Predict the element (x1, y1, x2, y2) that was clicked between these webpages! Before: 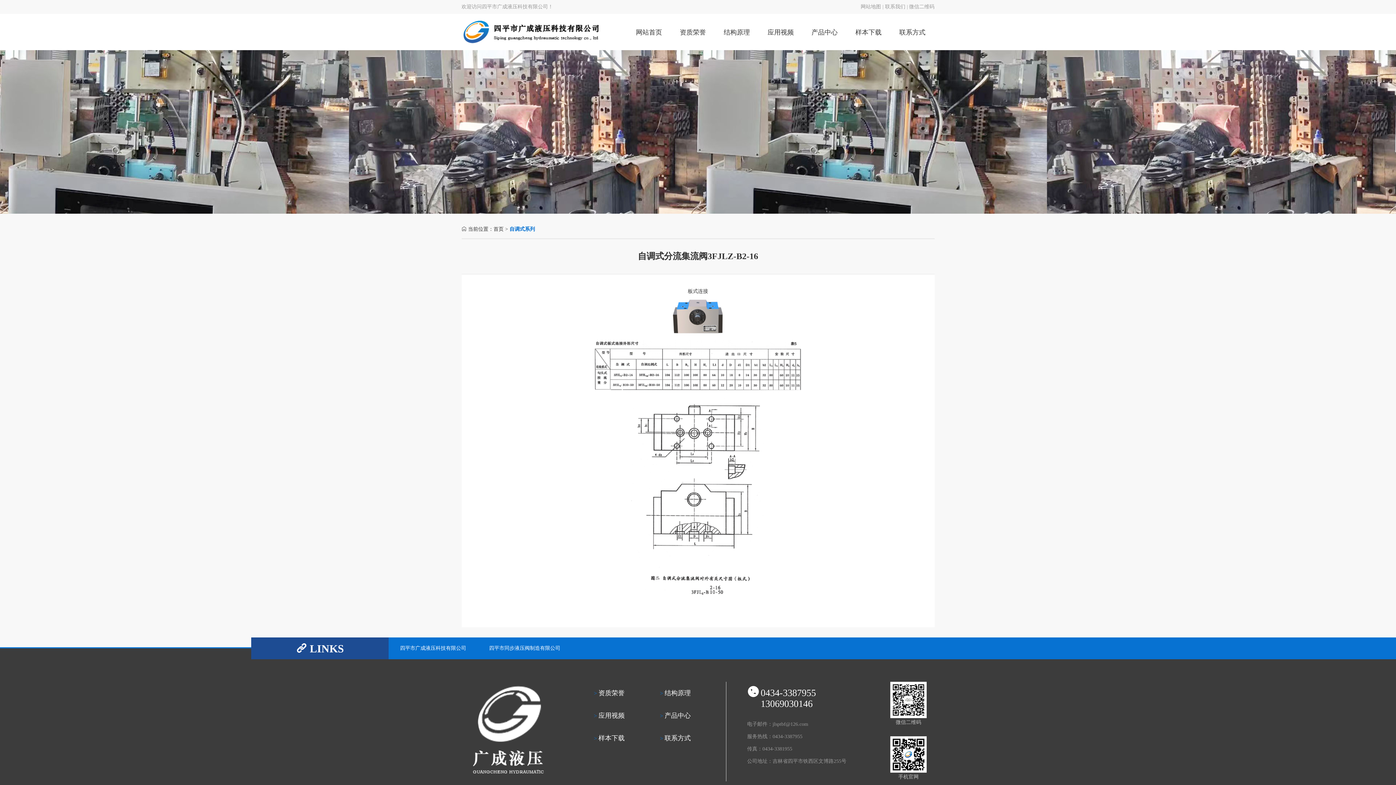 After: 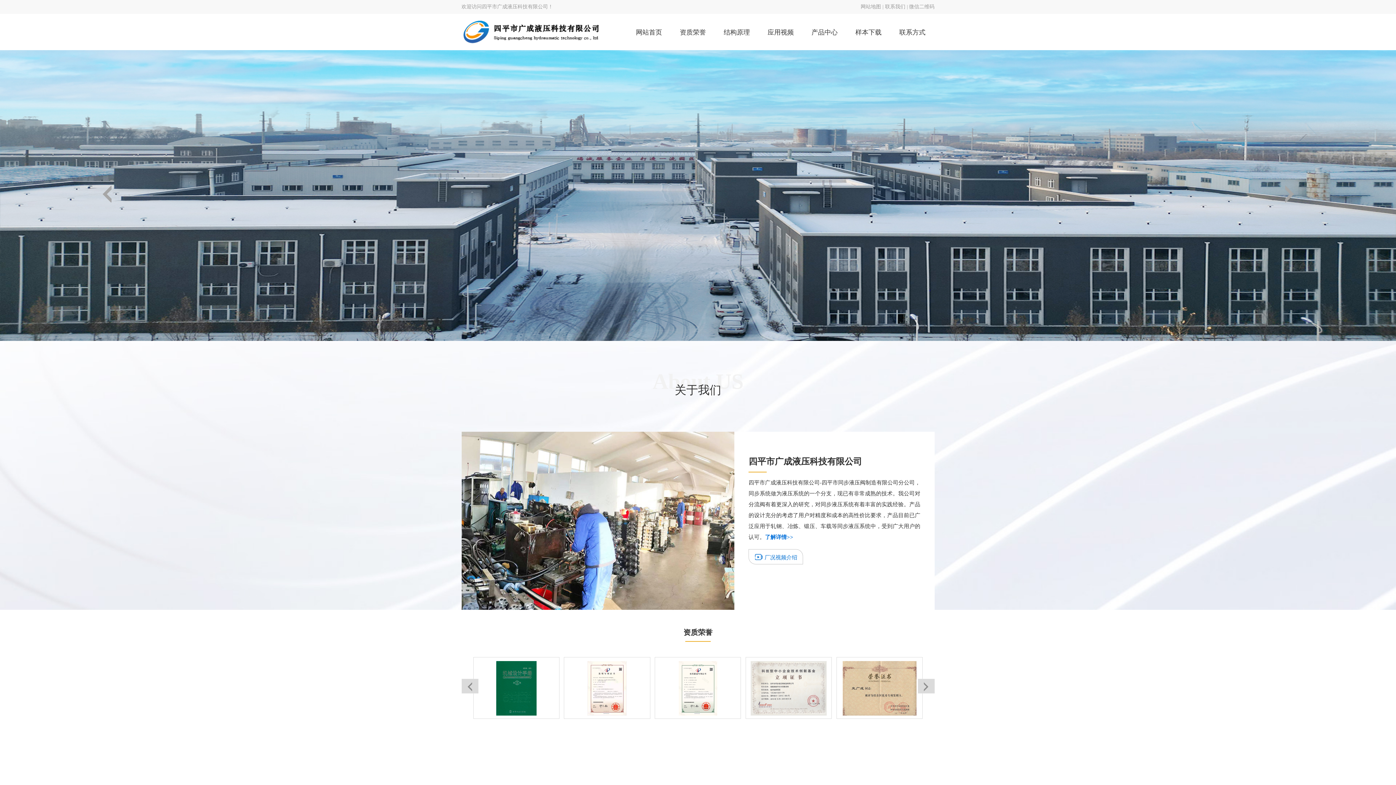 Action: bbox: (627, 23, 670, 41) label: 网站首页